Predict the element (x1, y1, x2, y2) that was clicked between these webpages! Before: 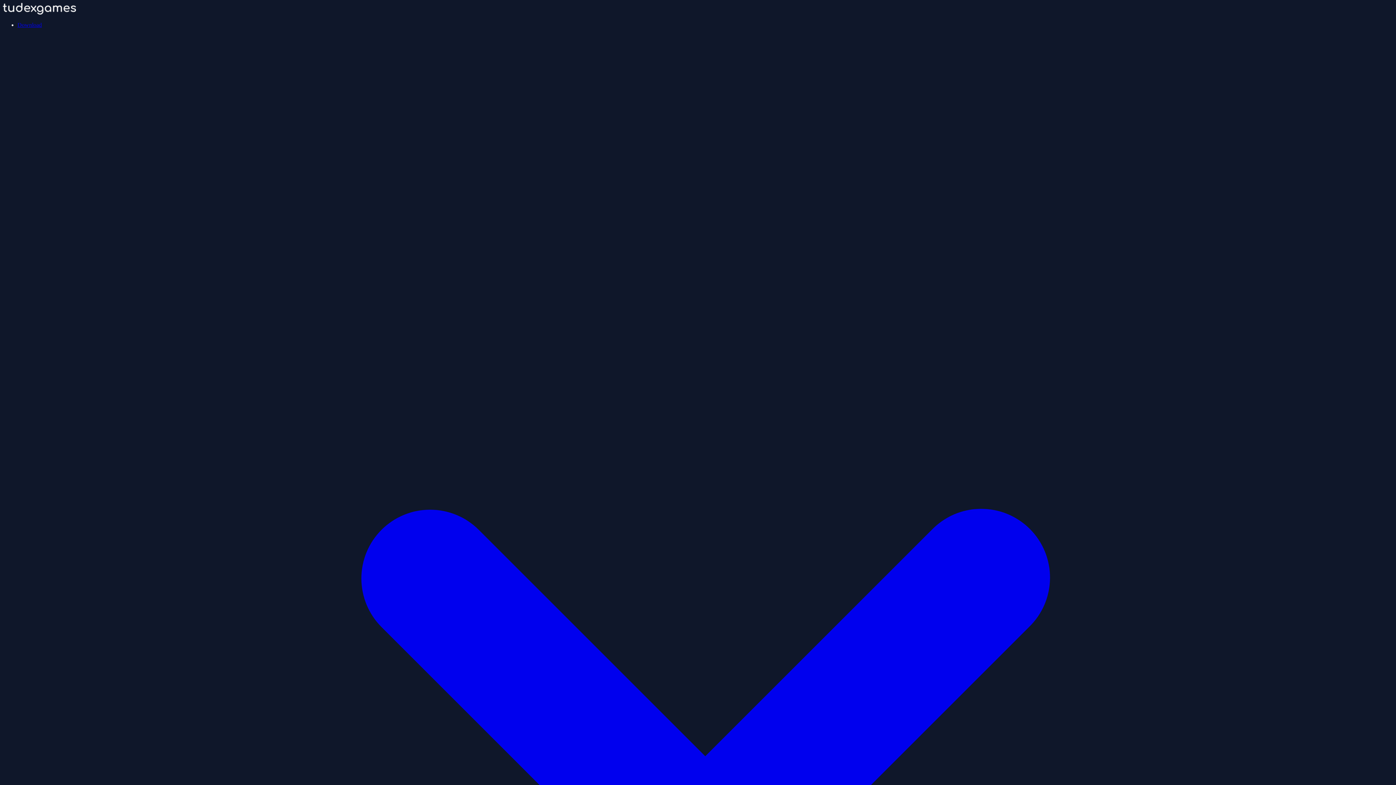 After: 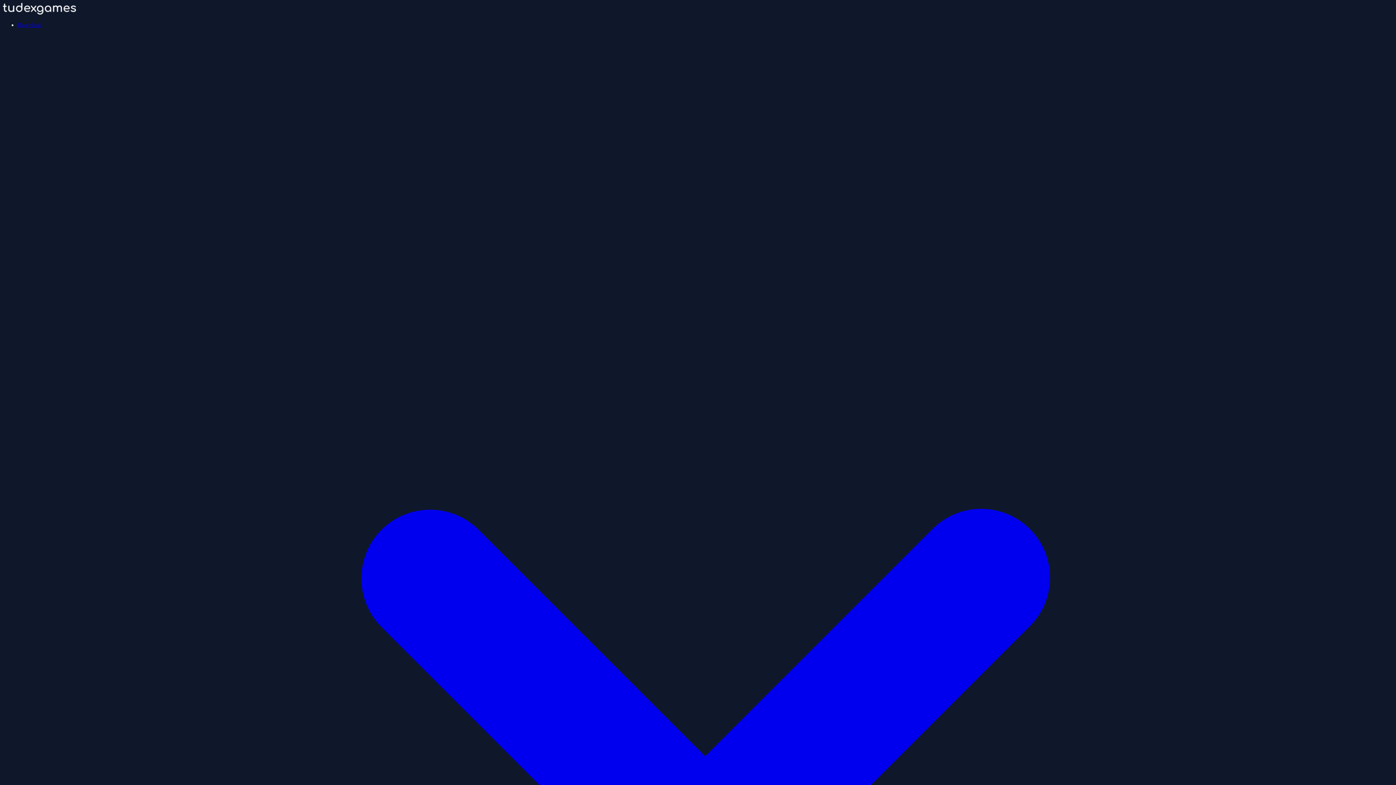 Action: label: Download bbox: (17, 21, 1393, 1405)